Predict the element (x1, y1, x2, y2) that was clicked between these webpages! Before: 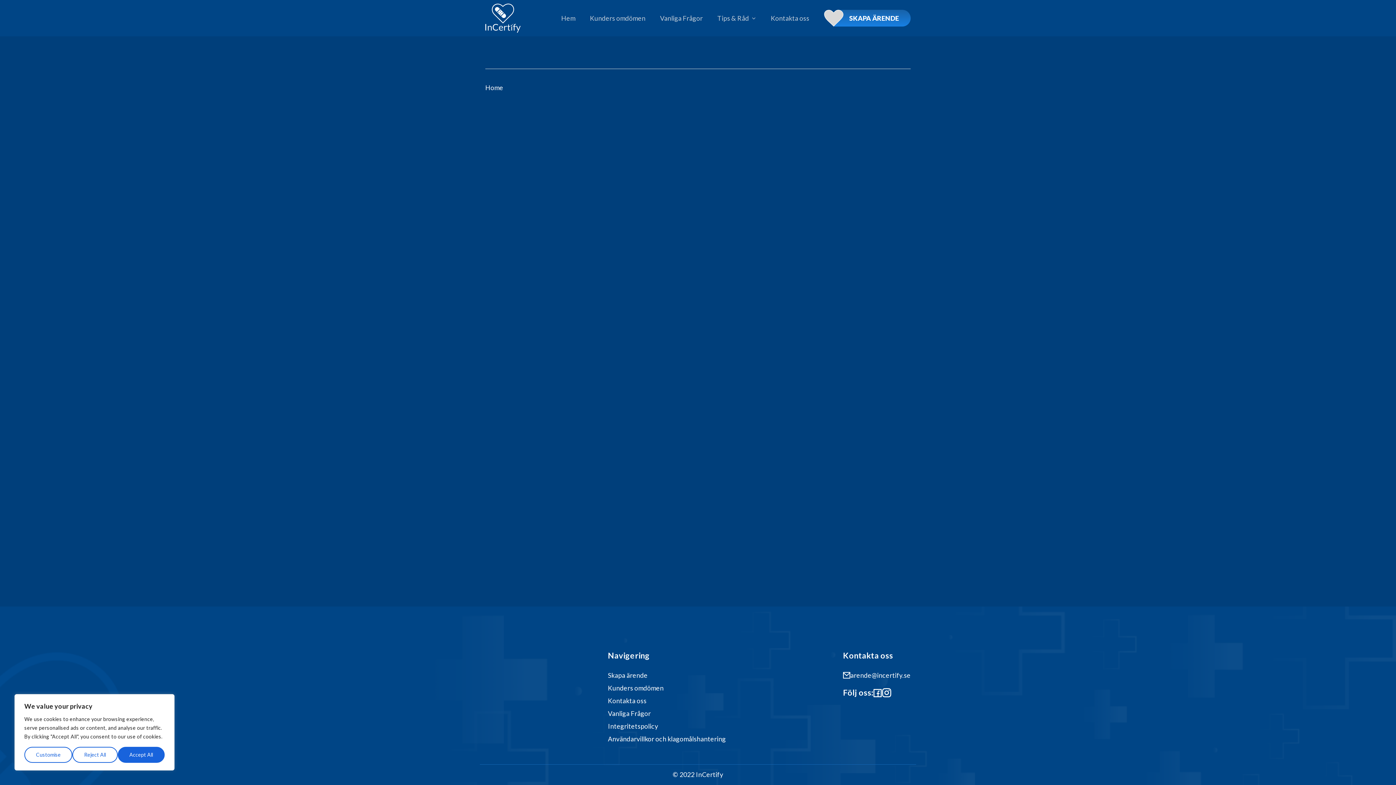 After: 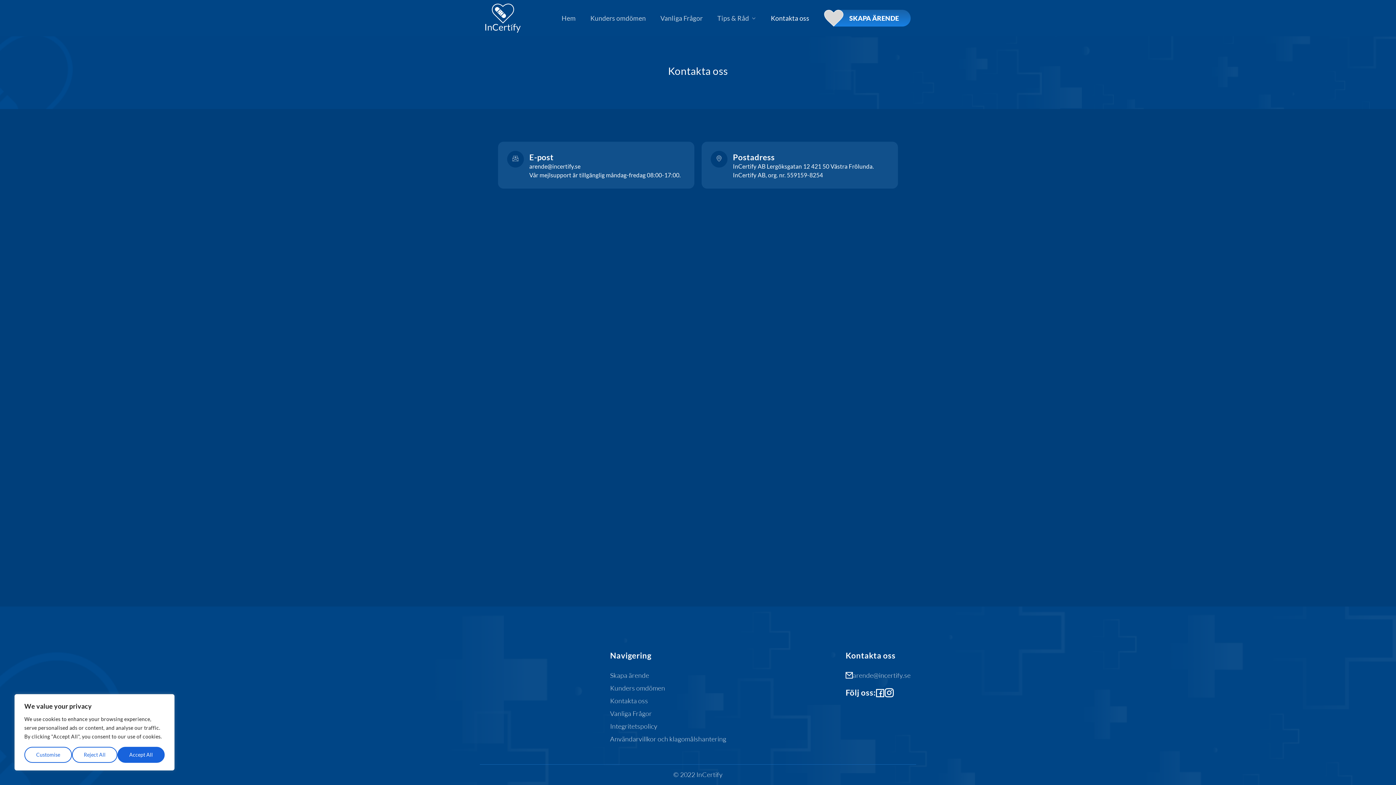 Action: label: Kontakta oss bbox: (608, 694, 726, 707)